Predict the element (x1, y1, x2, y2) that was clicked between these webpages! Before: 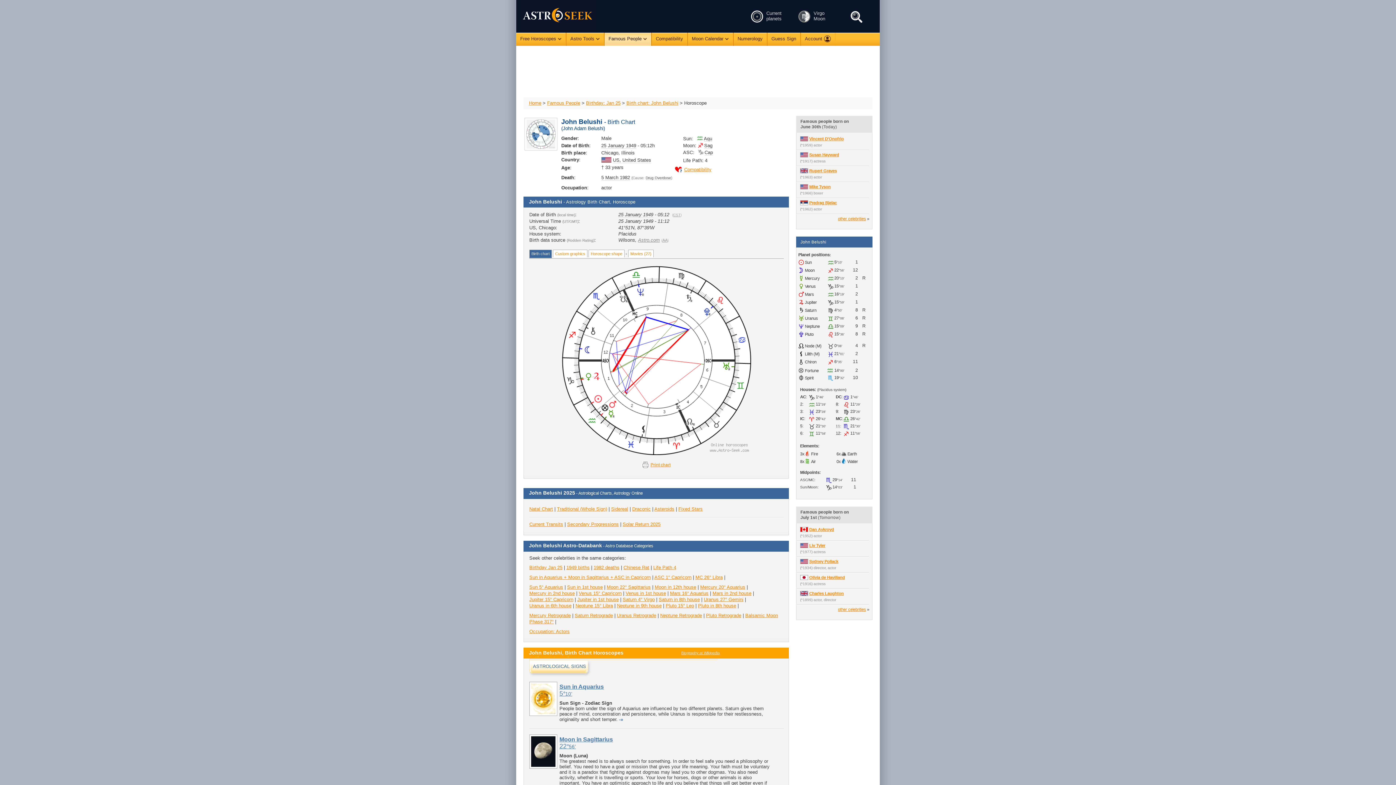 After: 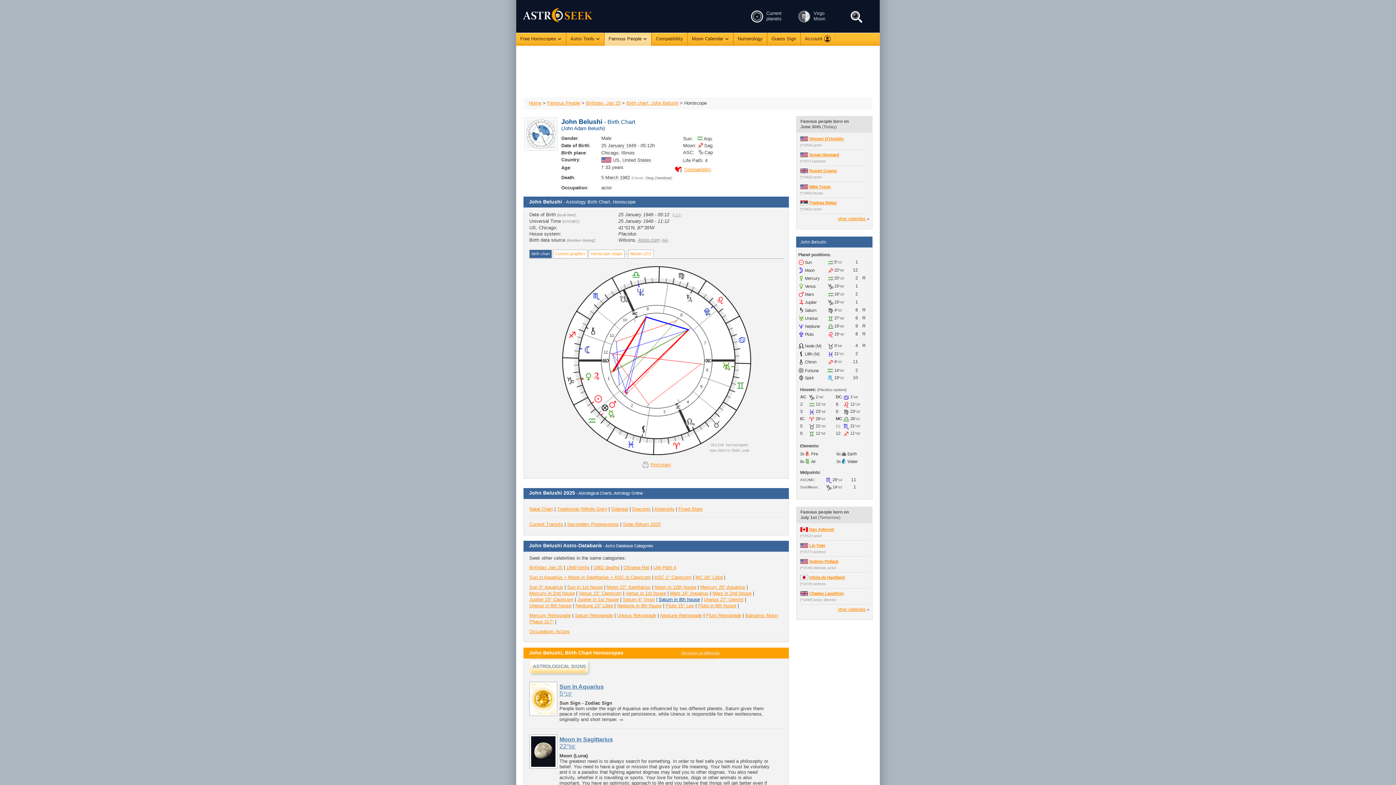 Action: label: Saturn in 8th house bbox: (658, 597, 700, 602)